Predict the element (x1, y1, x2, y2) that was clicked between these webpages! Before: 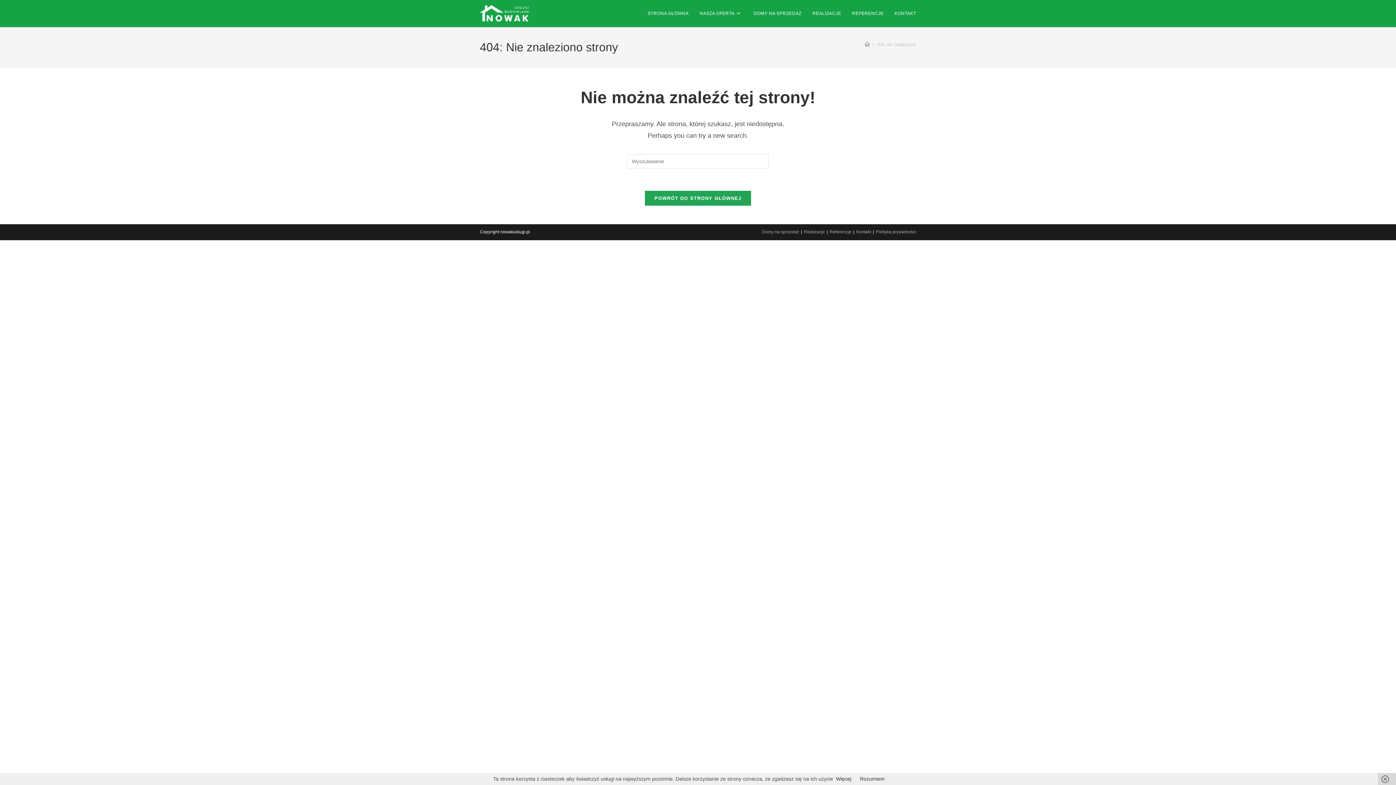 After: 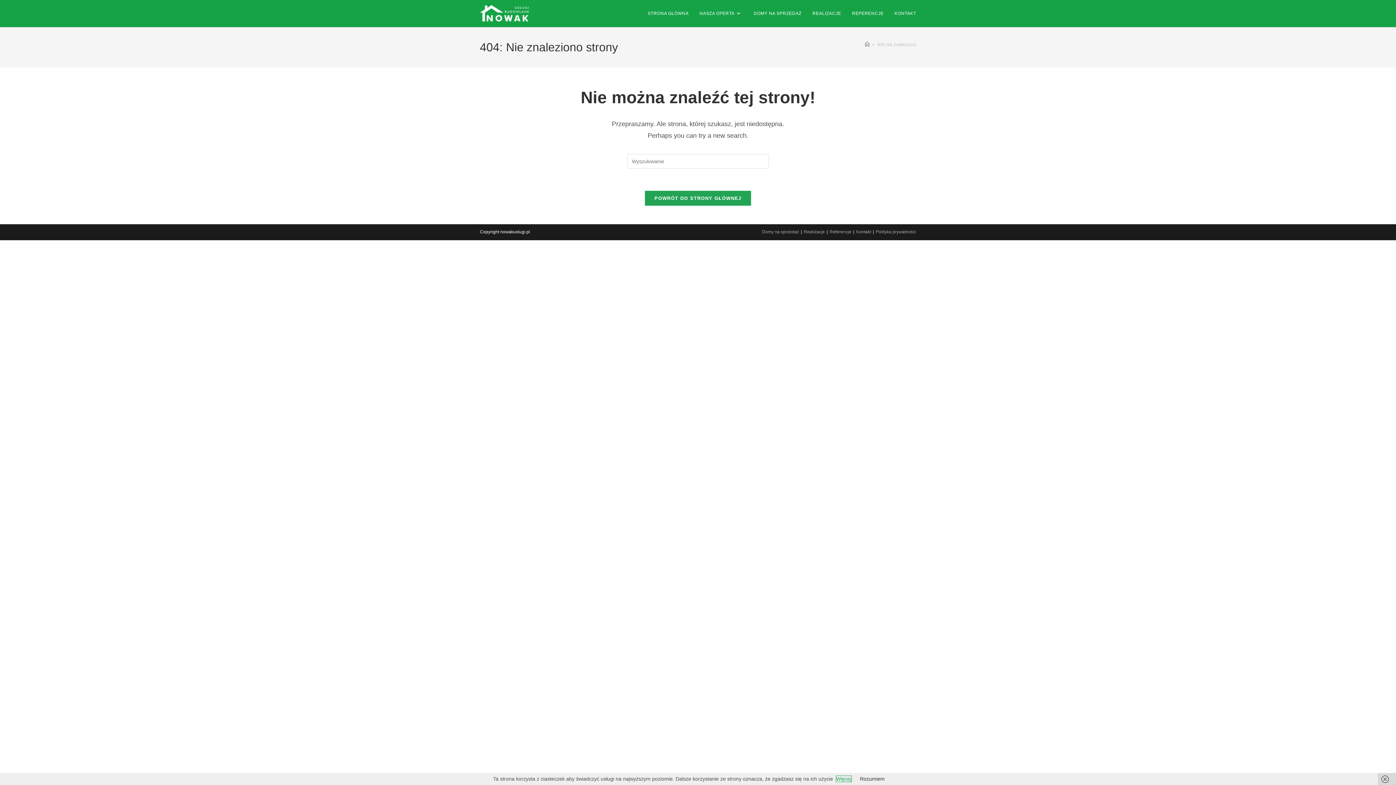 Action: bbox: (836, 776, 851, 782) label: Więcej